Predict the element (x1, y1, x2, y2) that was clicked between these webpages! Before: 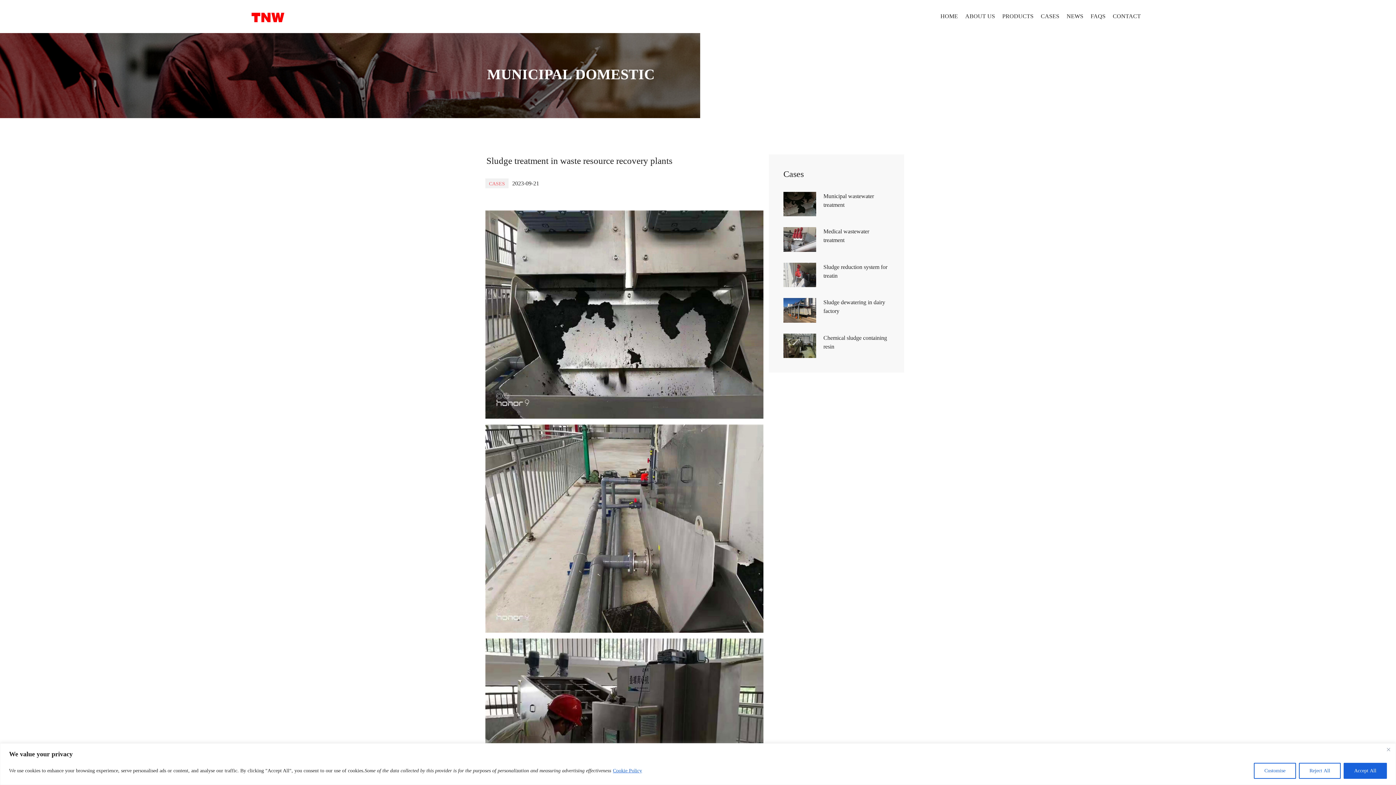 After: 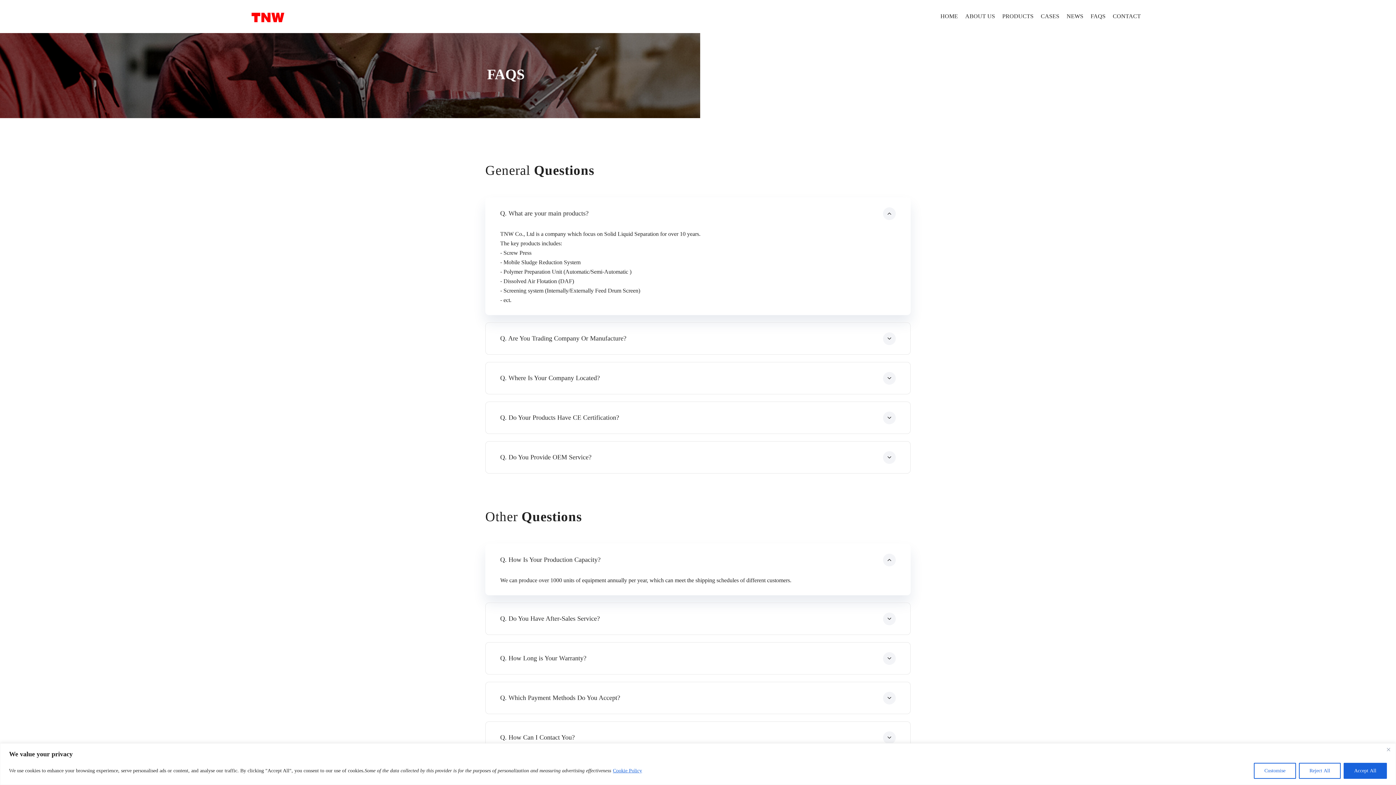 Action: bbox: (1090, 13, 1105, 19) label: FAQS